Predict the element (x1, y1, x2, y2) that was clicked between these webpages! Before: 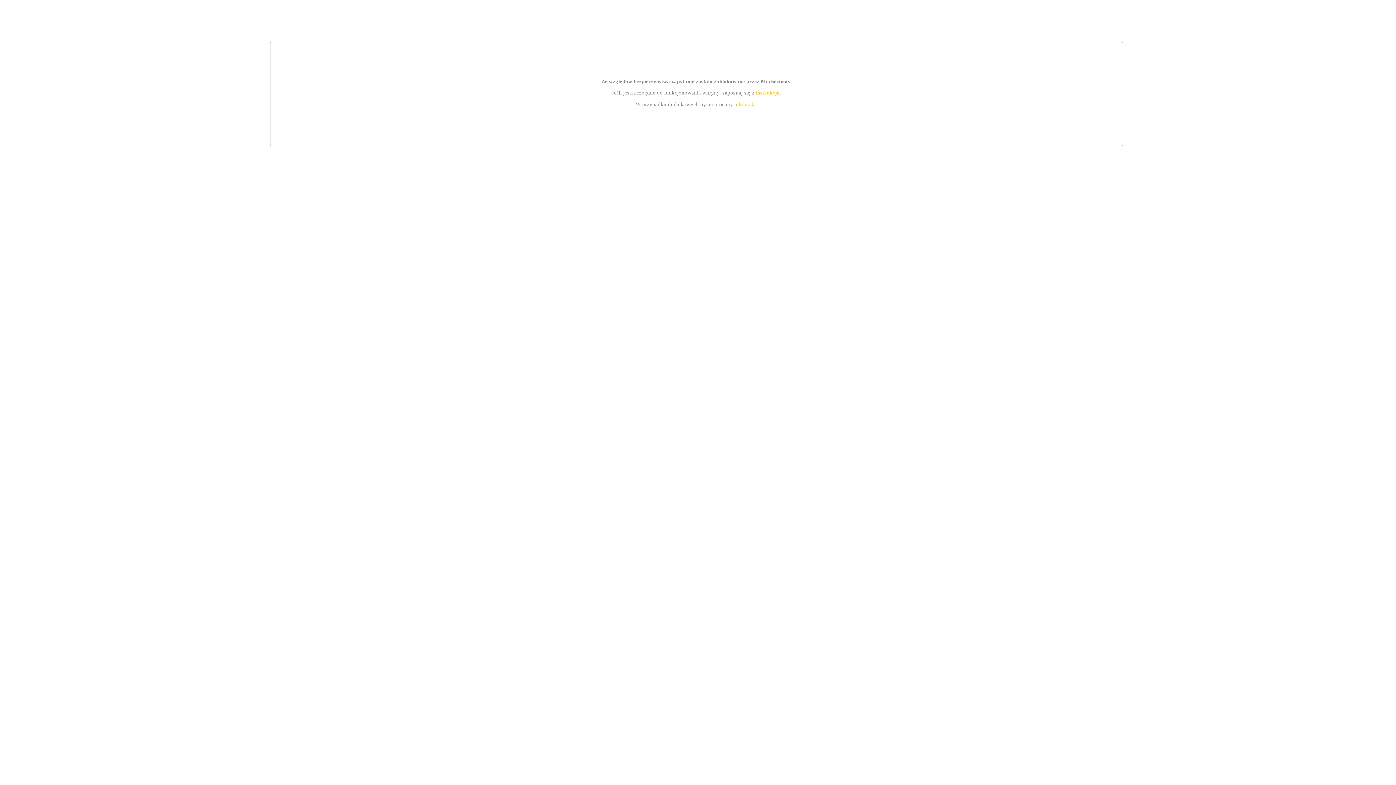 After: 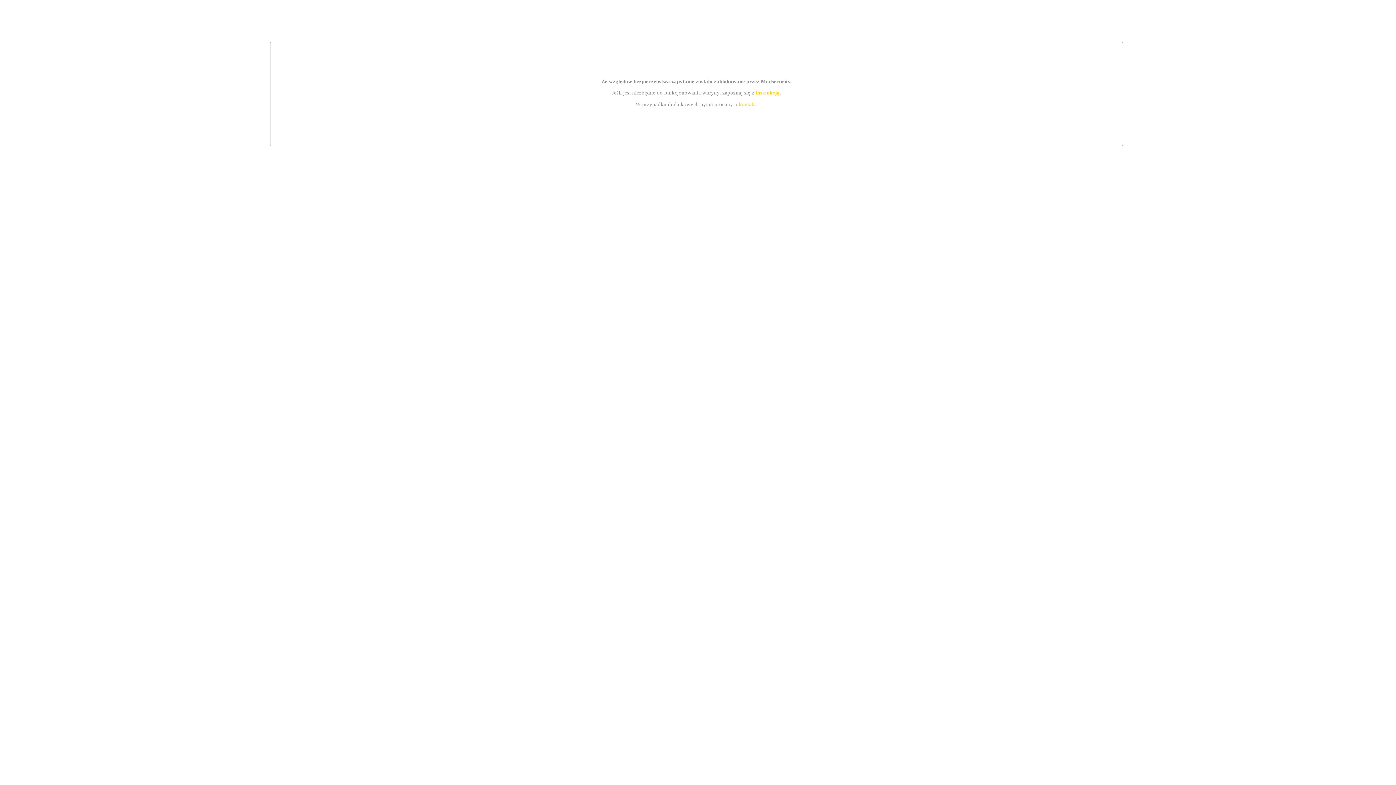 Action: label: kontakt bbox: (739, 101, 756, 107)